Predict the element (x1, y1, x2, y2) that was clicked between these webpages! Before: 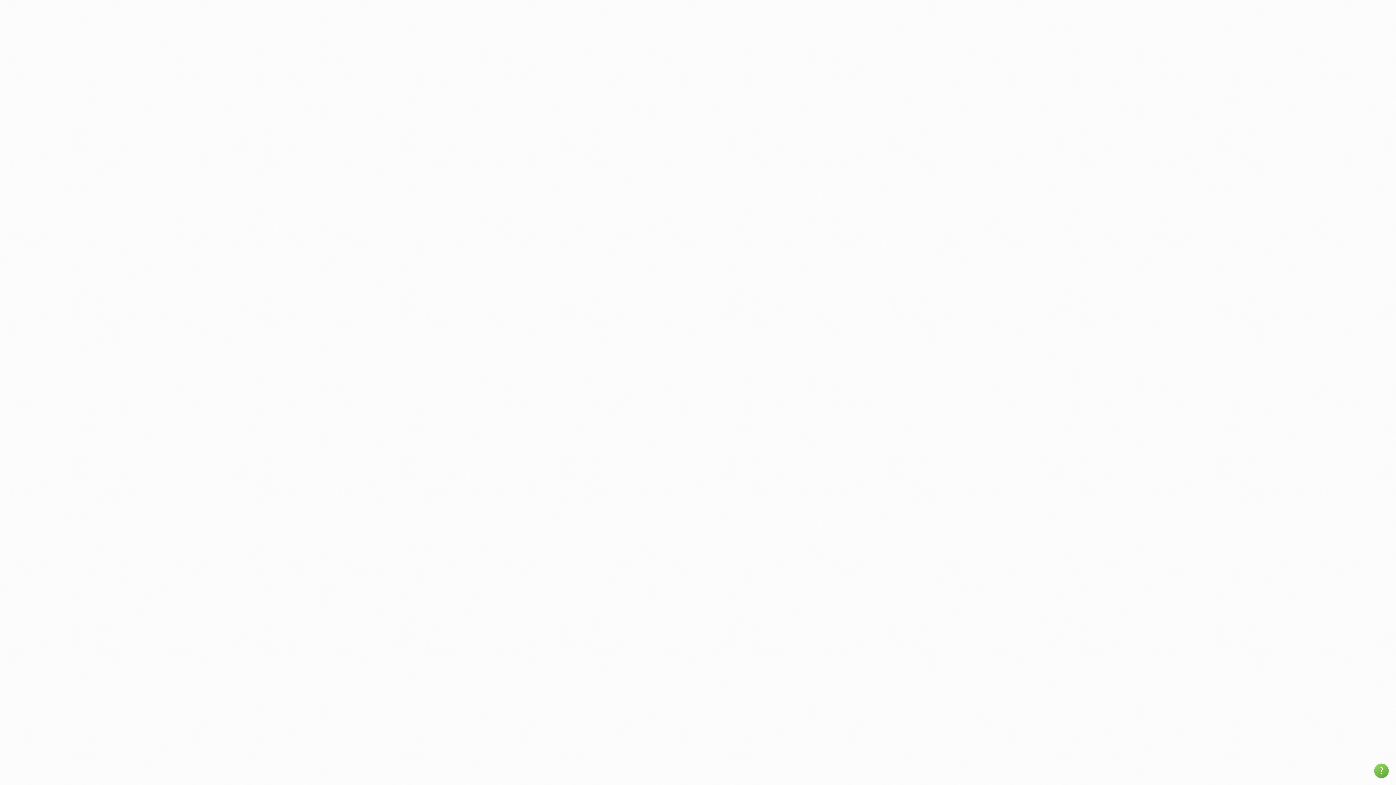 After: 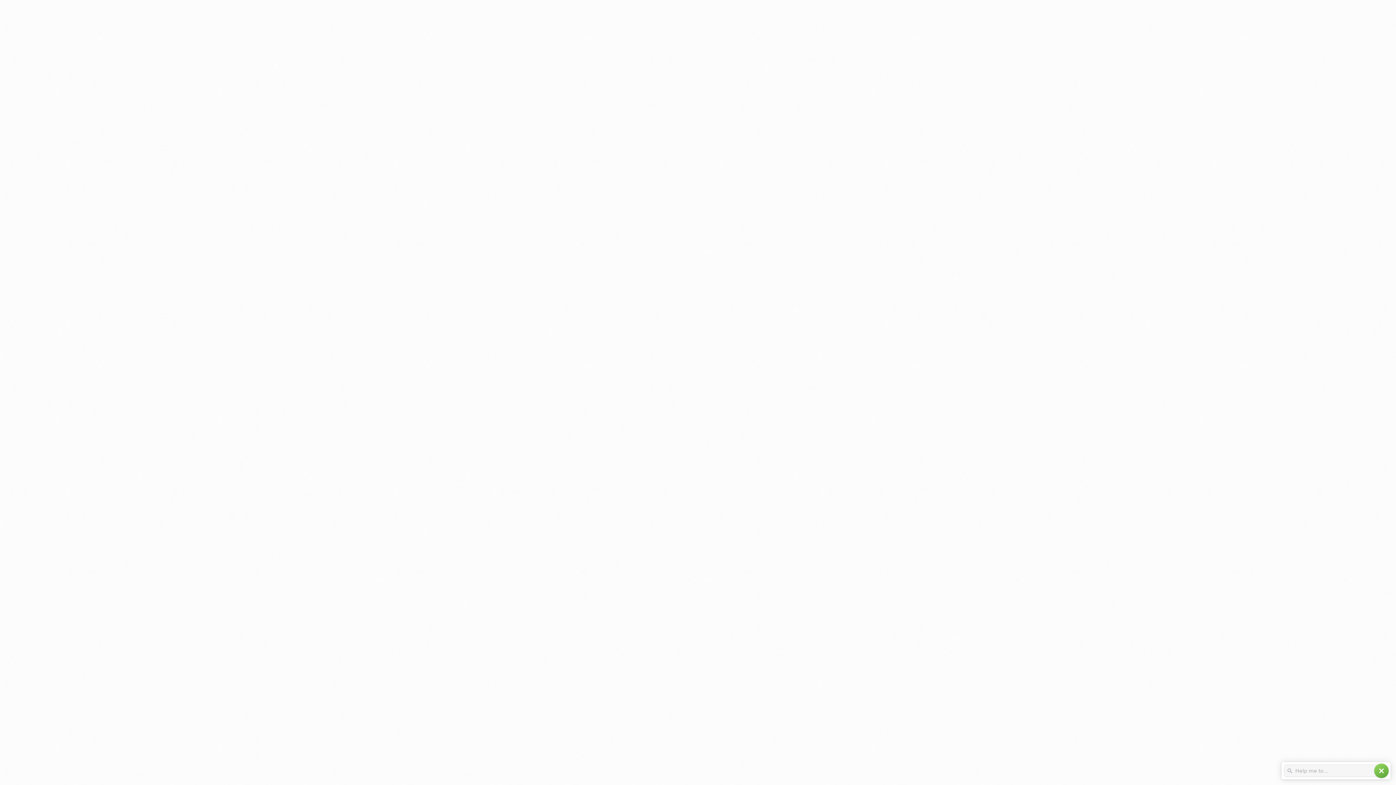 Action: bbox: (1374, 764, 1389, 778) label: help